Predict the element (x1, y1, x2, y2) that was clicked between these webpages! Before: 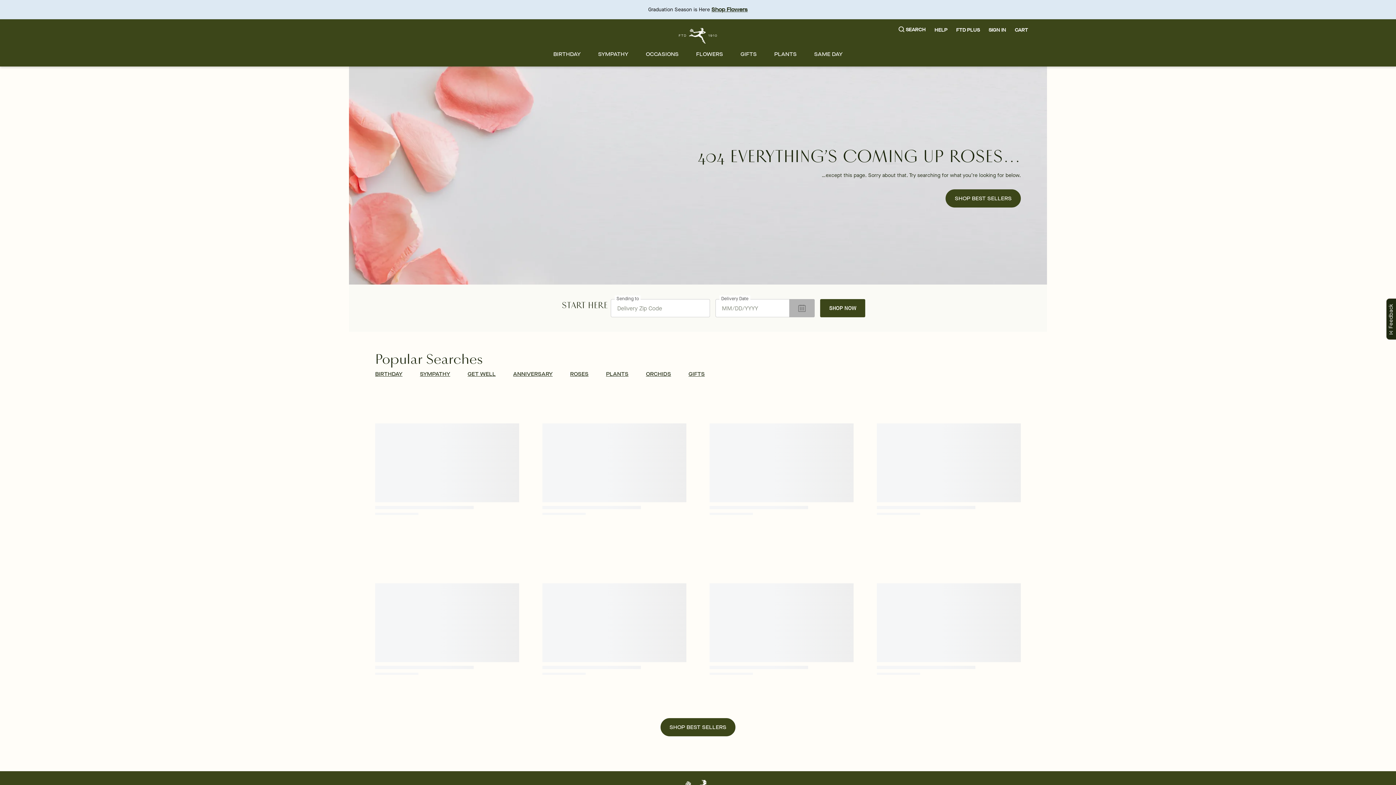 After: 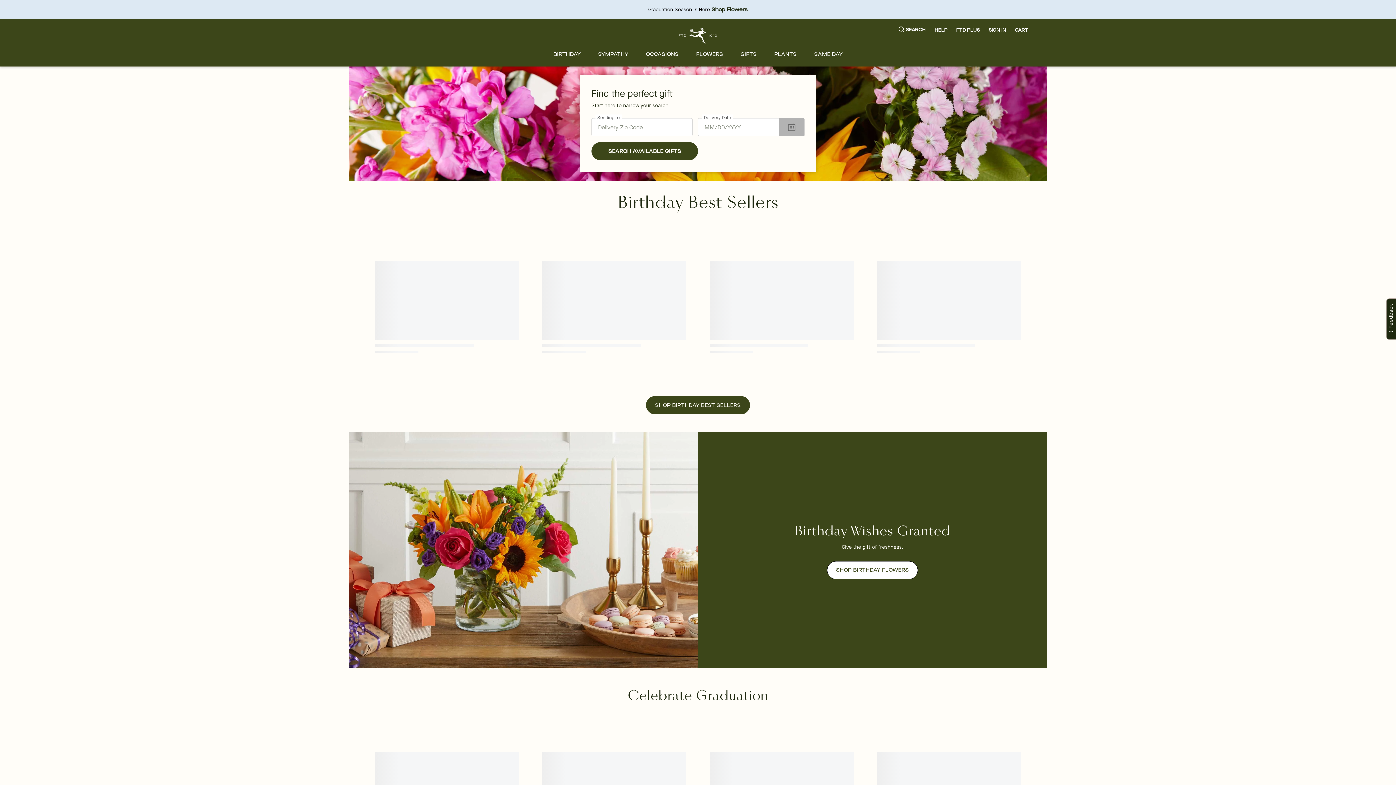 Action: bbox: (679, 28, 717, 43) label: For help ordering a gift, call our customer support line at 1-800-736-338